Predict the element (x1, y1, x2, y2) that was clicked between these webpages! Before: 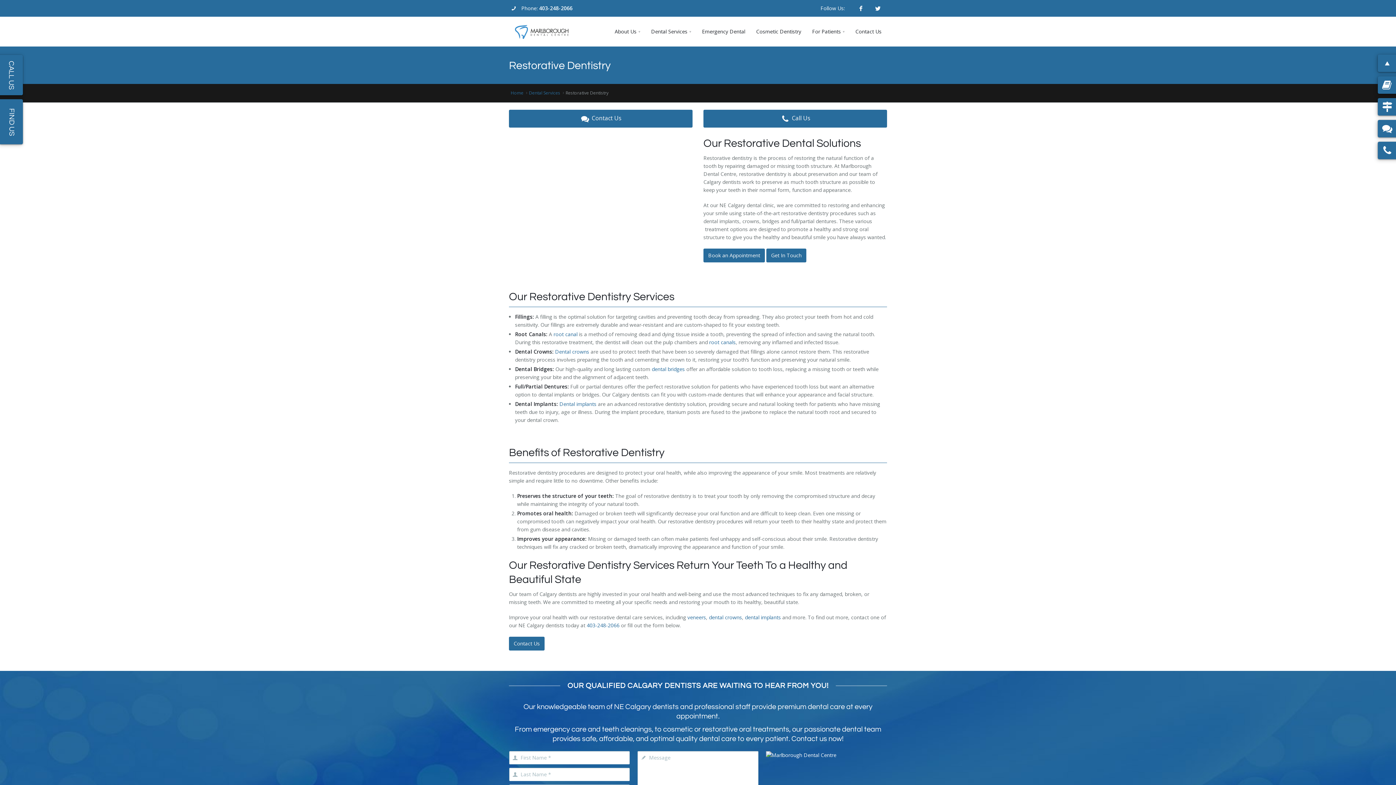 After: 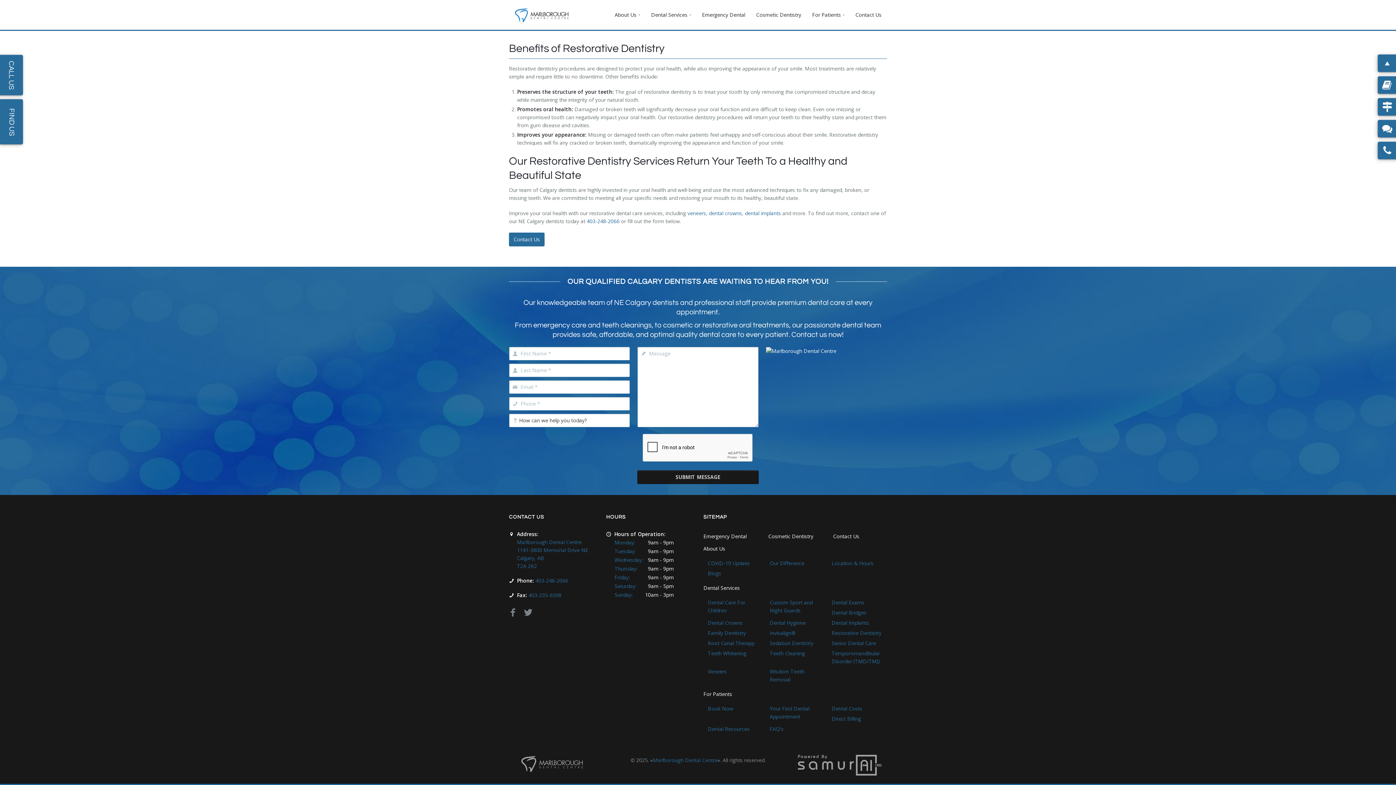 Action: bbox: (509, 109, 692, 127) label: Contact Us